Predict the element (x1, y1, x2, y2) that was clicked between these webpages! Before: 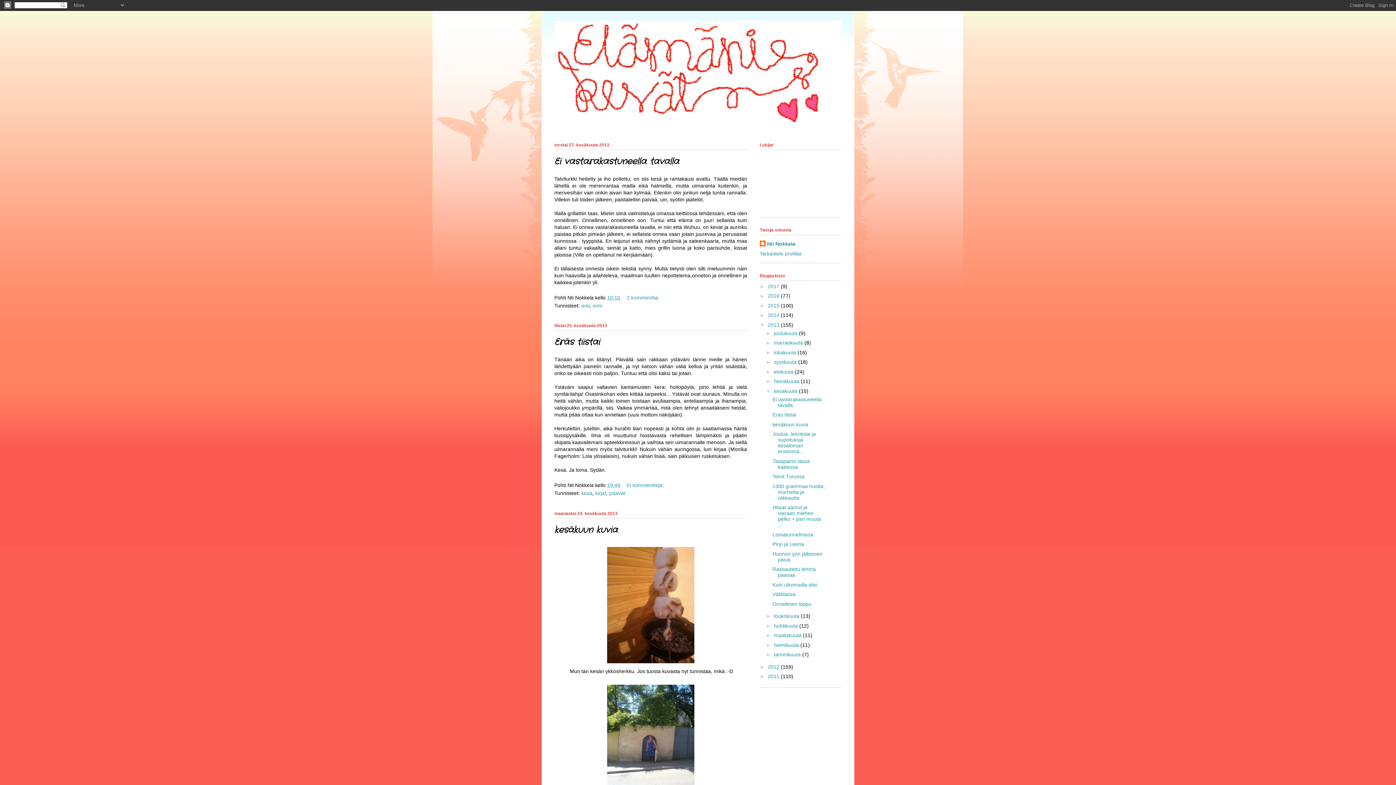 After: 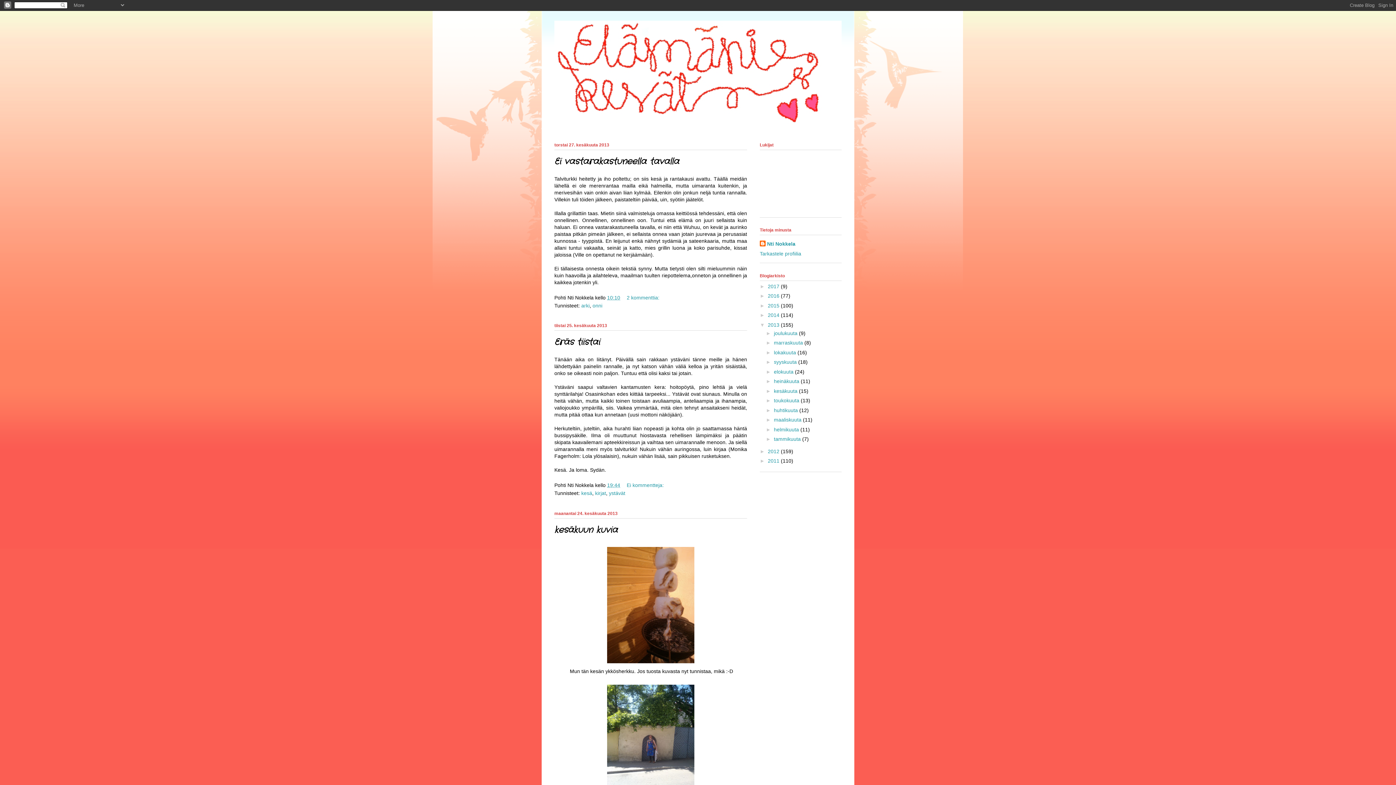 Action: bbox: (766, 388, 774, 394) label: ▼  